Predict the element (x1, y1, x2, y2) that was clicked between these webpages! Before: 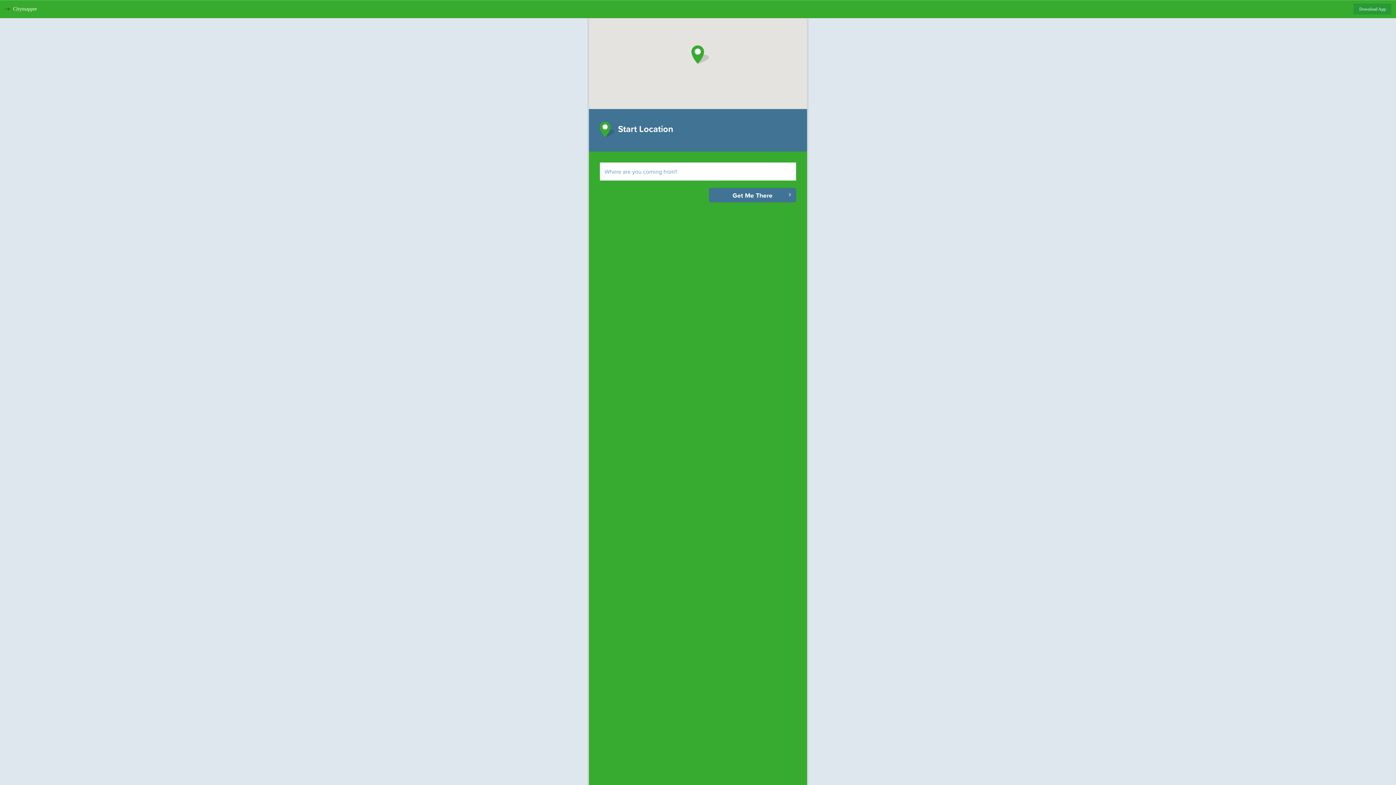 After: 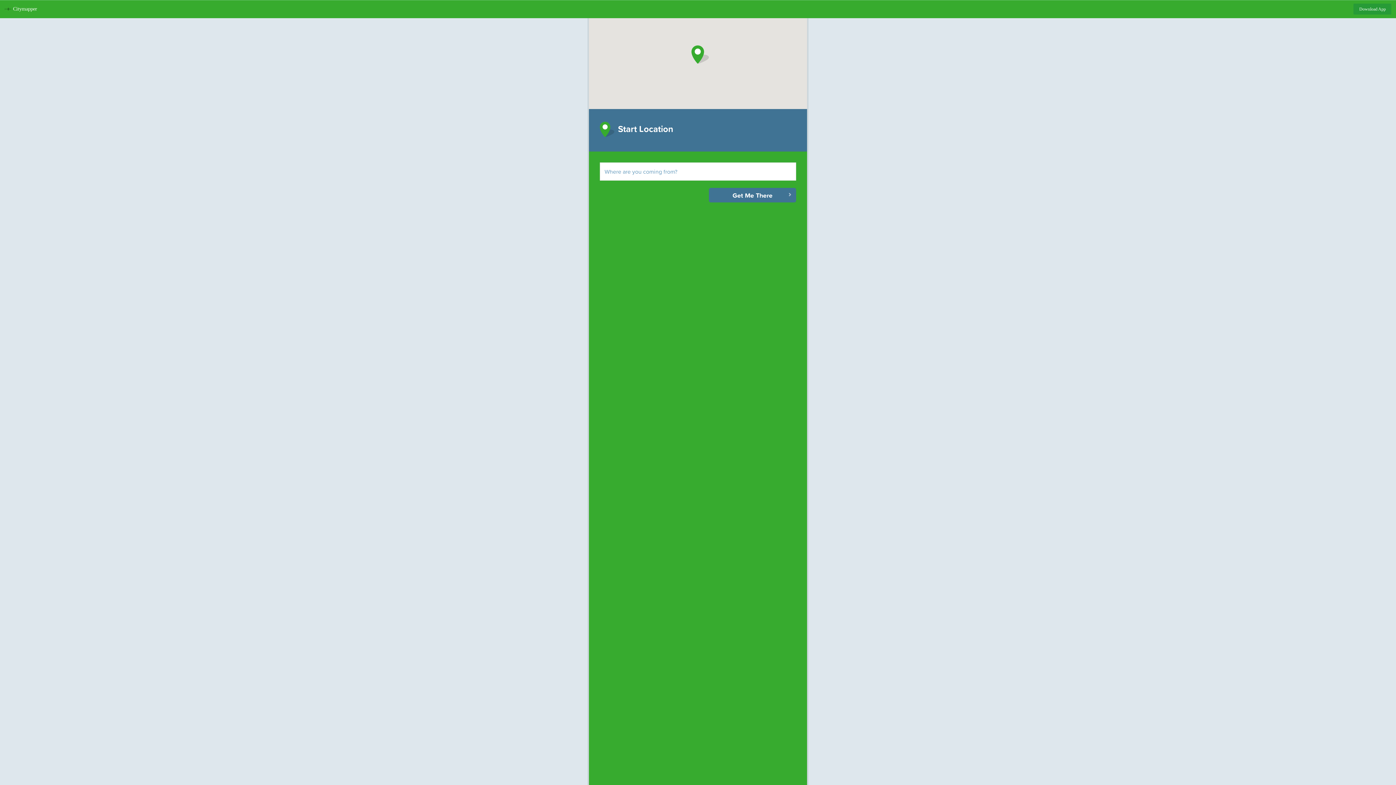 Action: bbox: (1353, 3, 1391, 14) label: Download App